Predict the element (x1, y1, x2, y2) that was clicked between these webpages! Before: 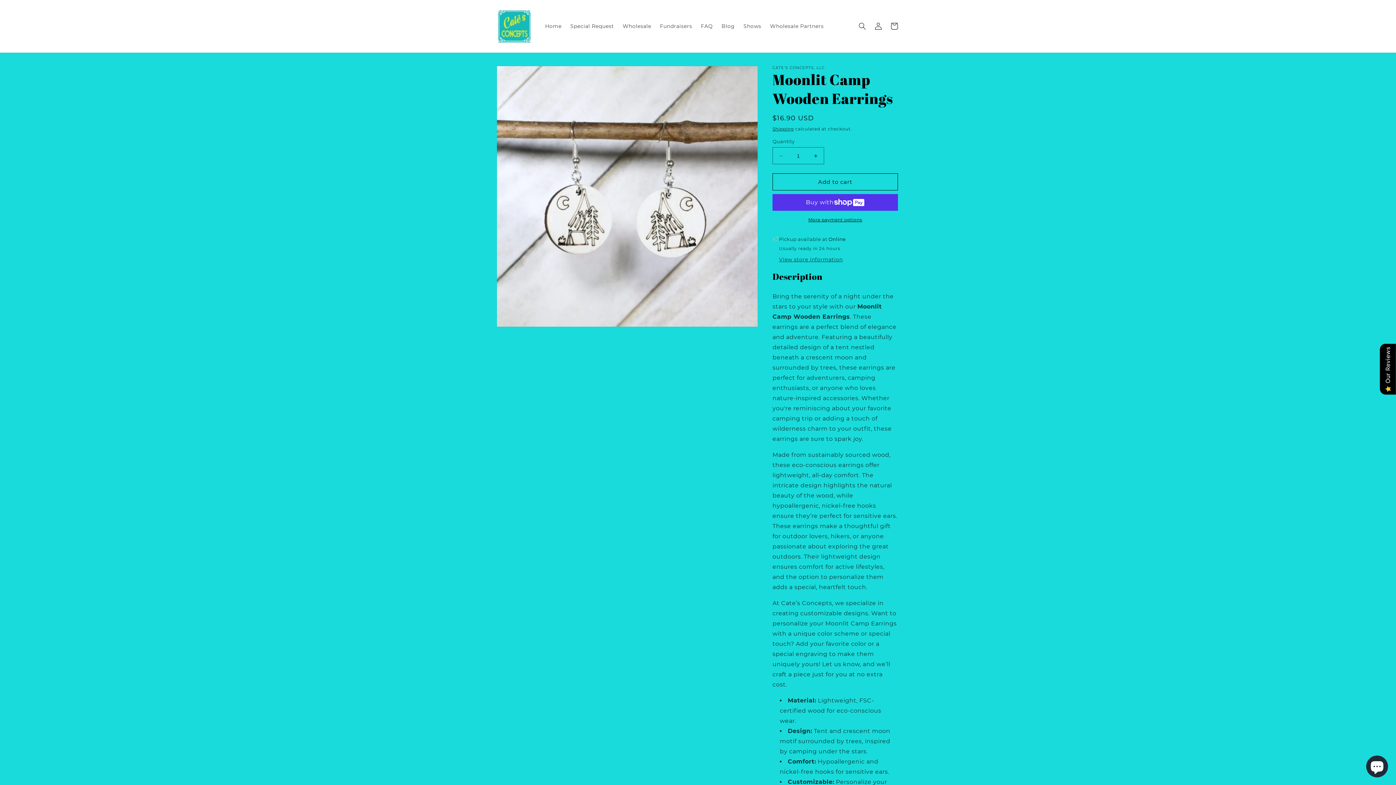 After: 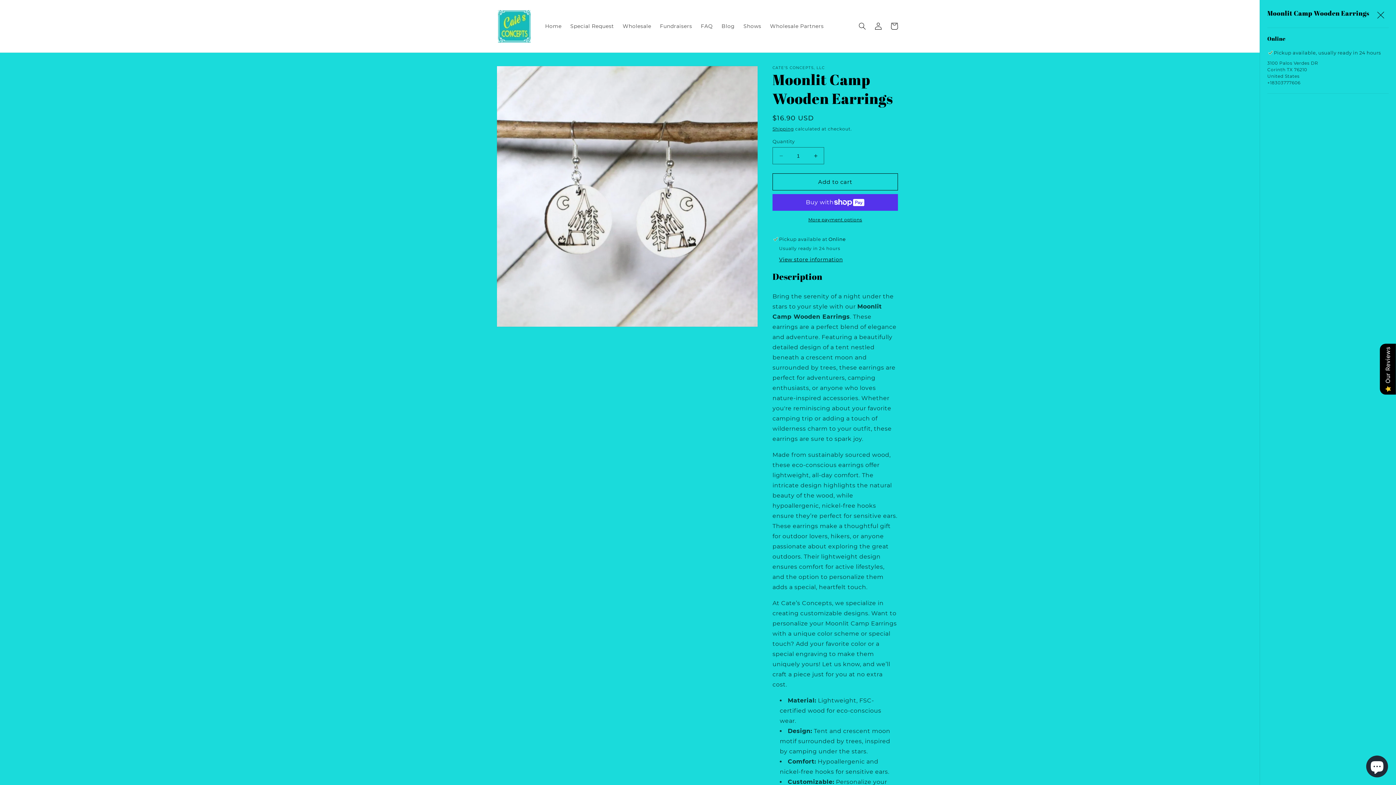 Action: label: View store information bbox: (779, 256, 842, 263)